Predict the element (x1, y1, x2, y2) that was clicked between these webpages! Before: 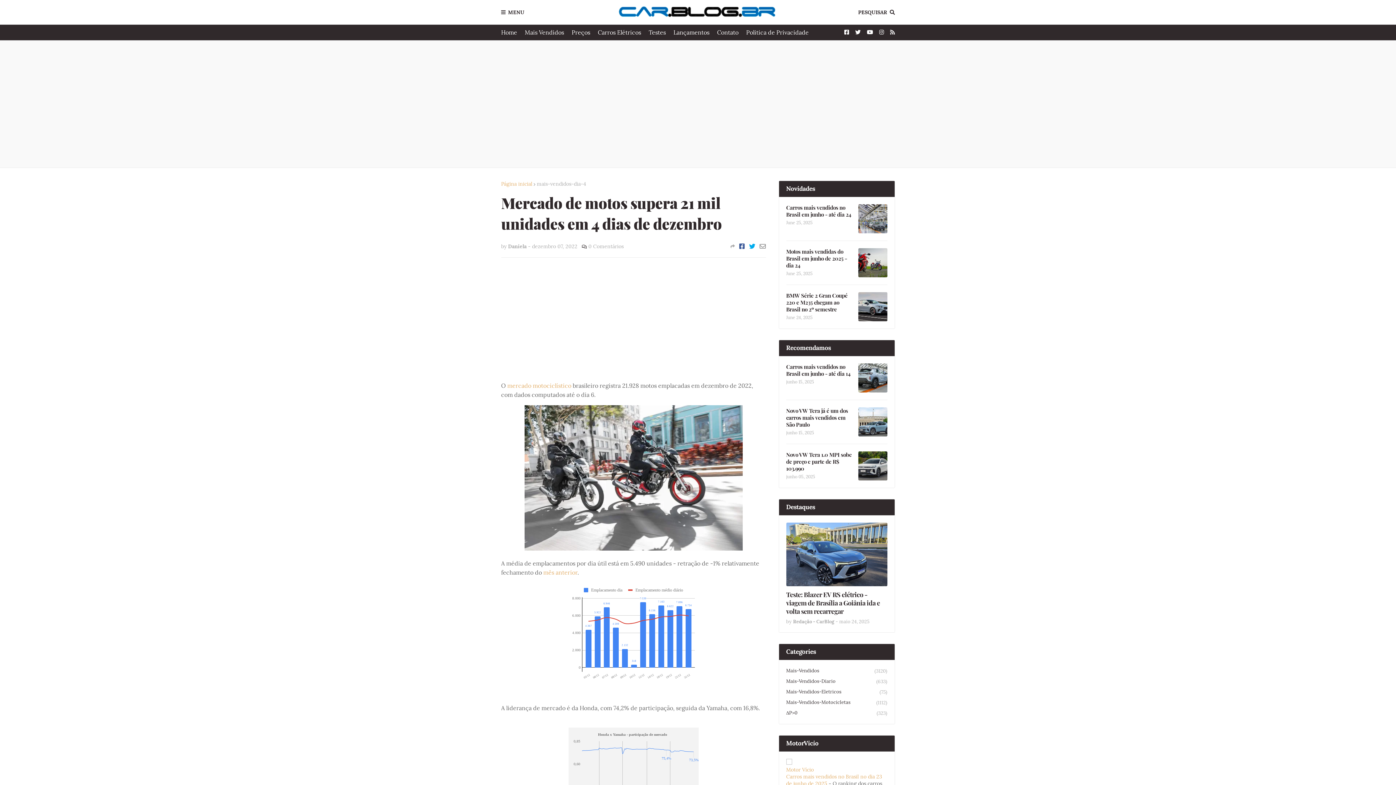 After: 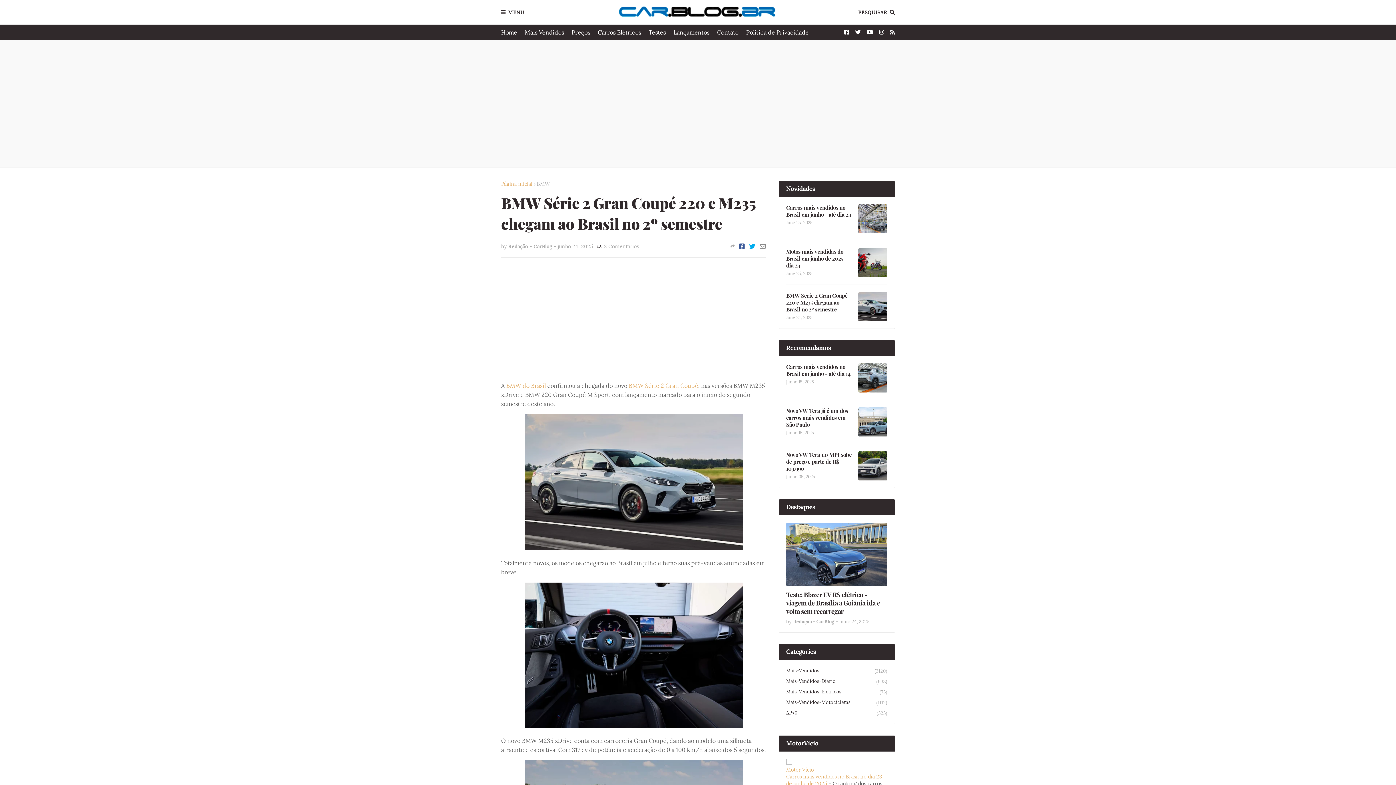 Action: bbox: (786, 292, 852, 313) label: BMW Série 2 Gran Coupé 220 e M235 chegam ao Brasil no 2º semestre